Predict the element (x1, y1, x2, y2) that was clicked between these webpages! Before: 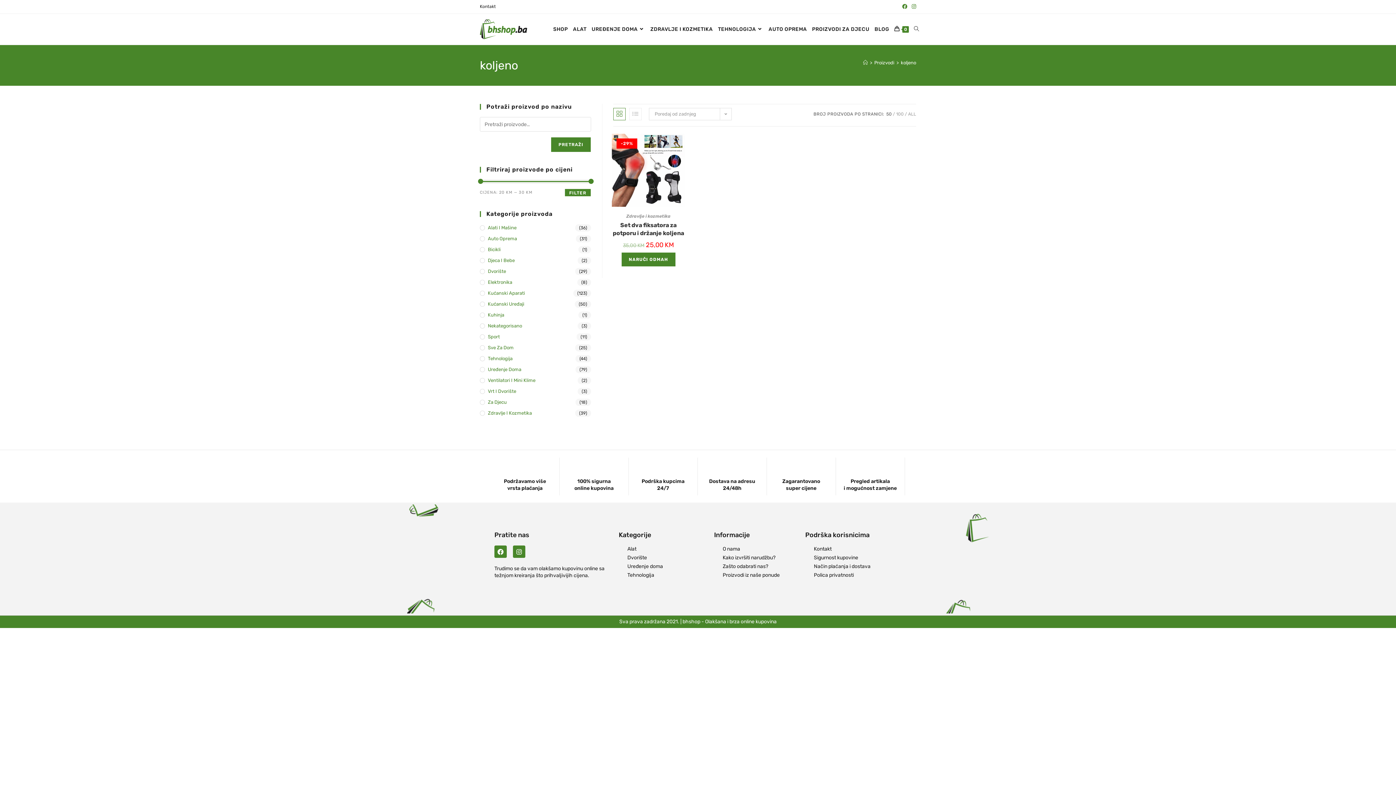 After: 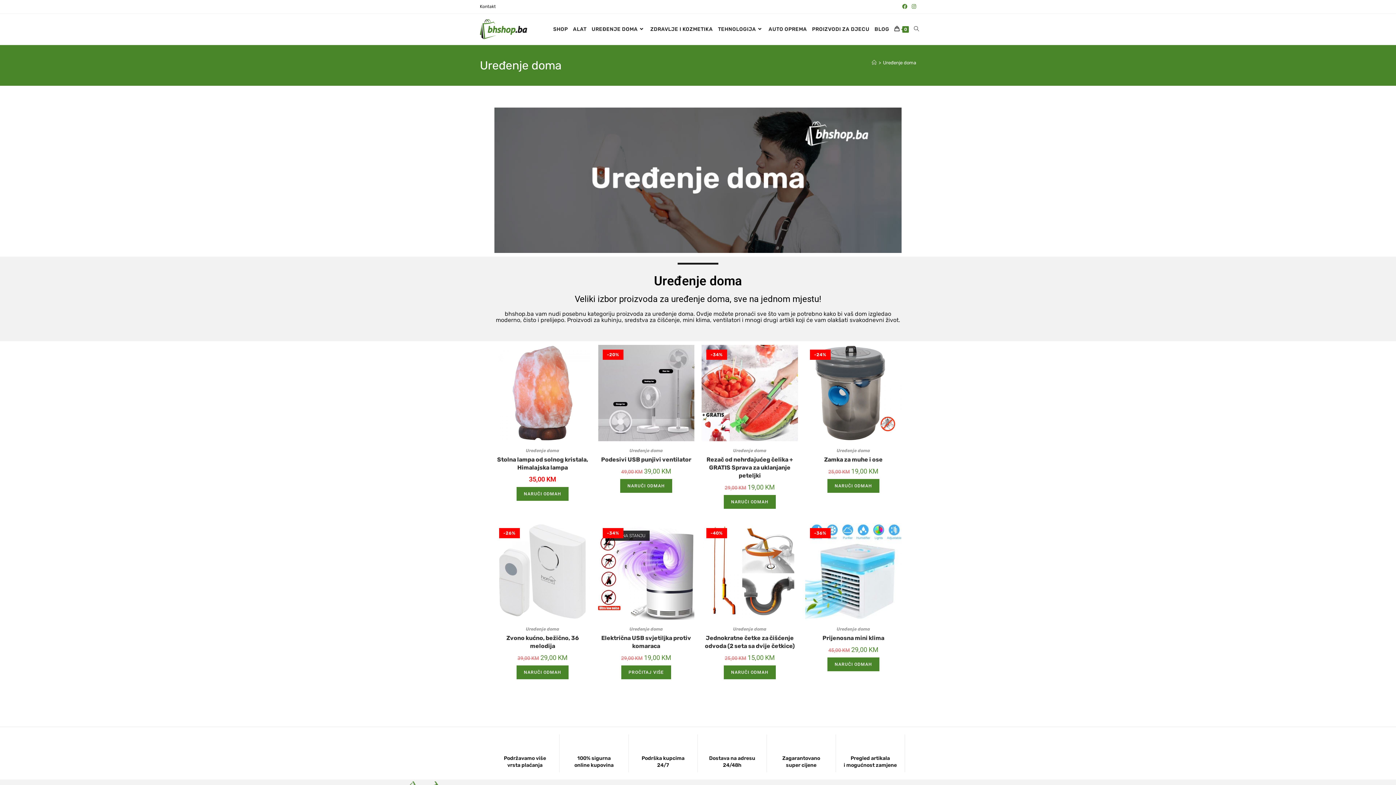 Action: bbox: (618, 563, 706, 570) label: Uređenje doma